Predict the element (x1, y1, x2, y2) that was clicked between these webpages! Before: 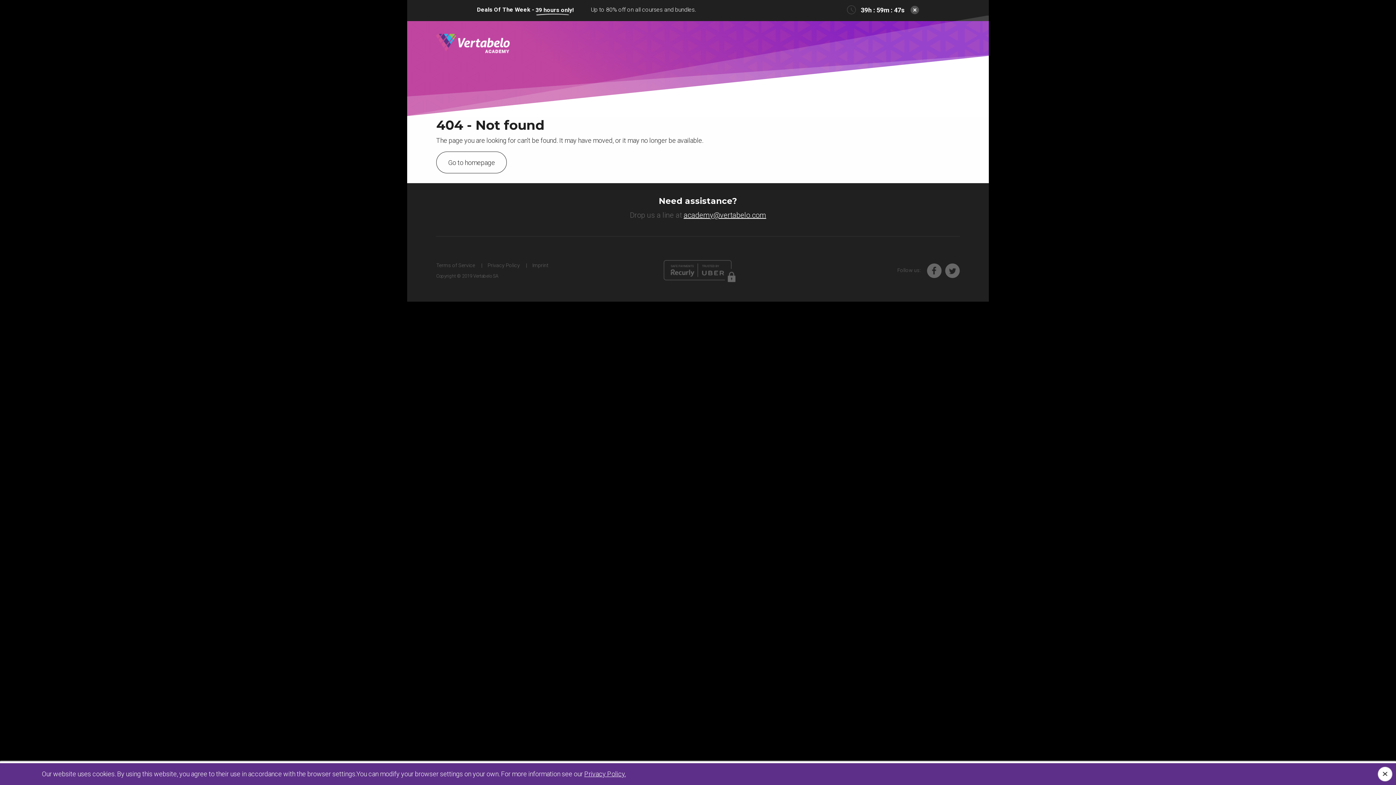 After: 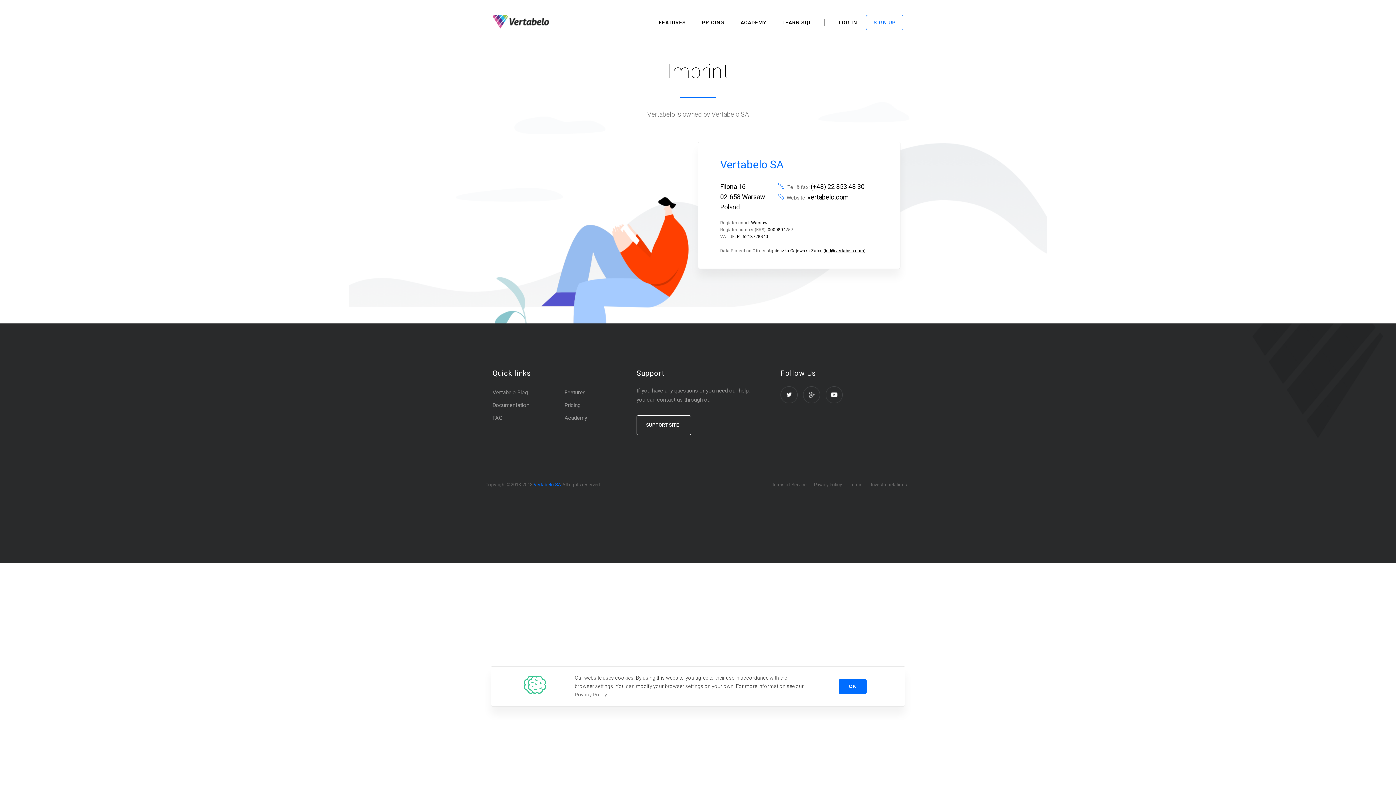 Action: label: Imprint bbox: (532, 255, 548, 260)